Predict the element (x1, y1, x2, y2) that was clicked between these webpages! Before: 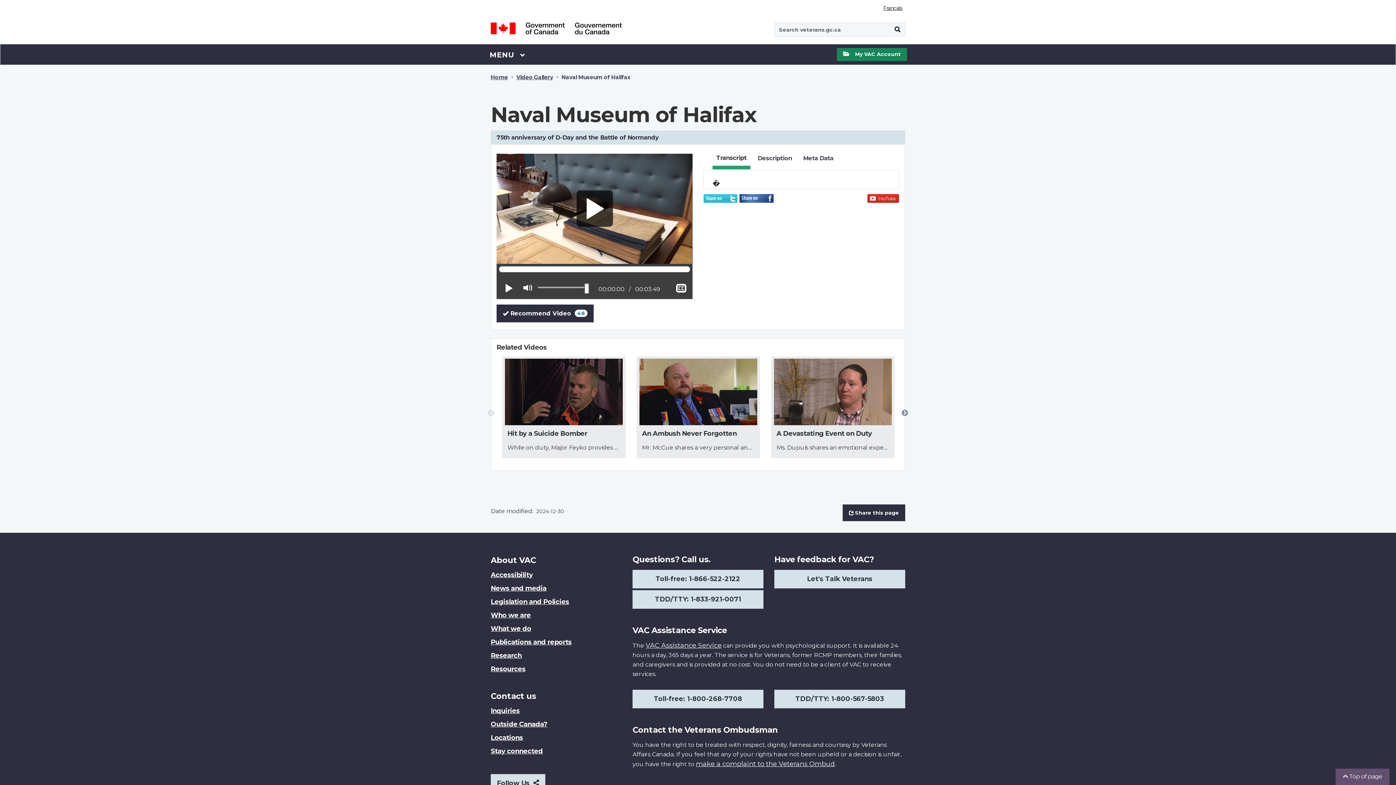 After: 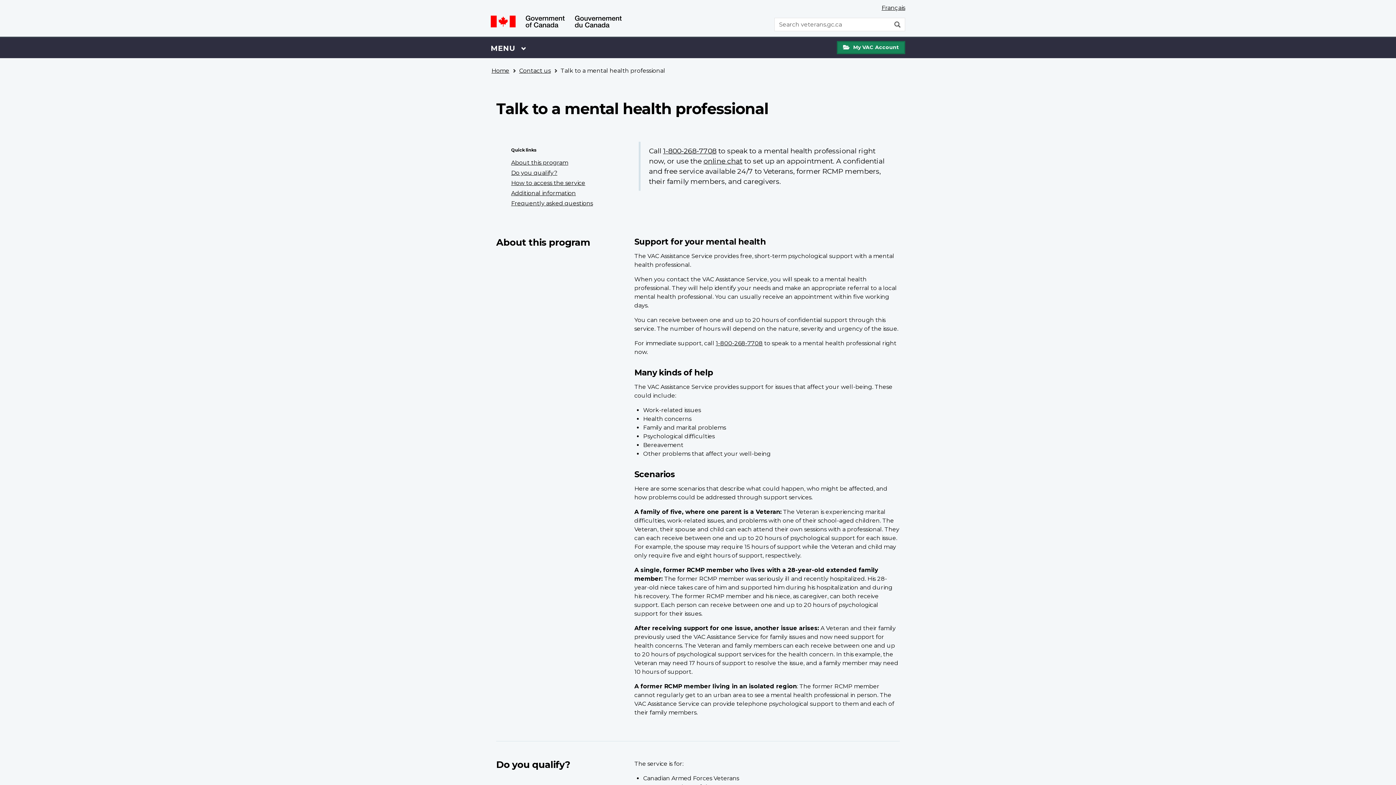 Action: label: VAC Assistance Service bbox: (645, 641, 721, 649)